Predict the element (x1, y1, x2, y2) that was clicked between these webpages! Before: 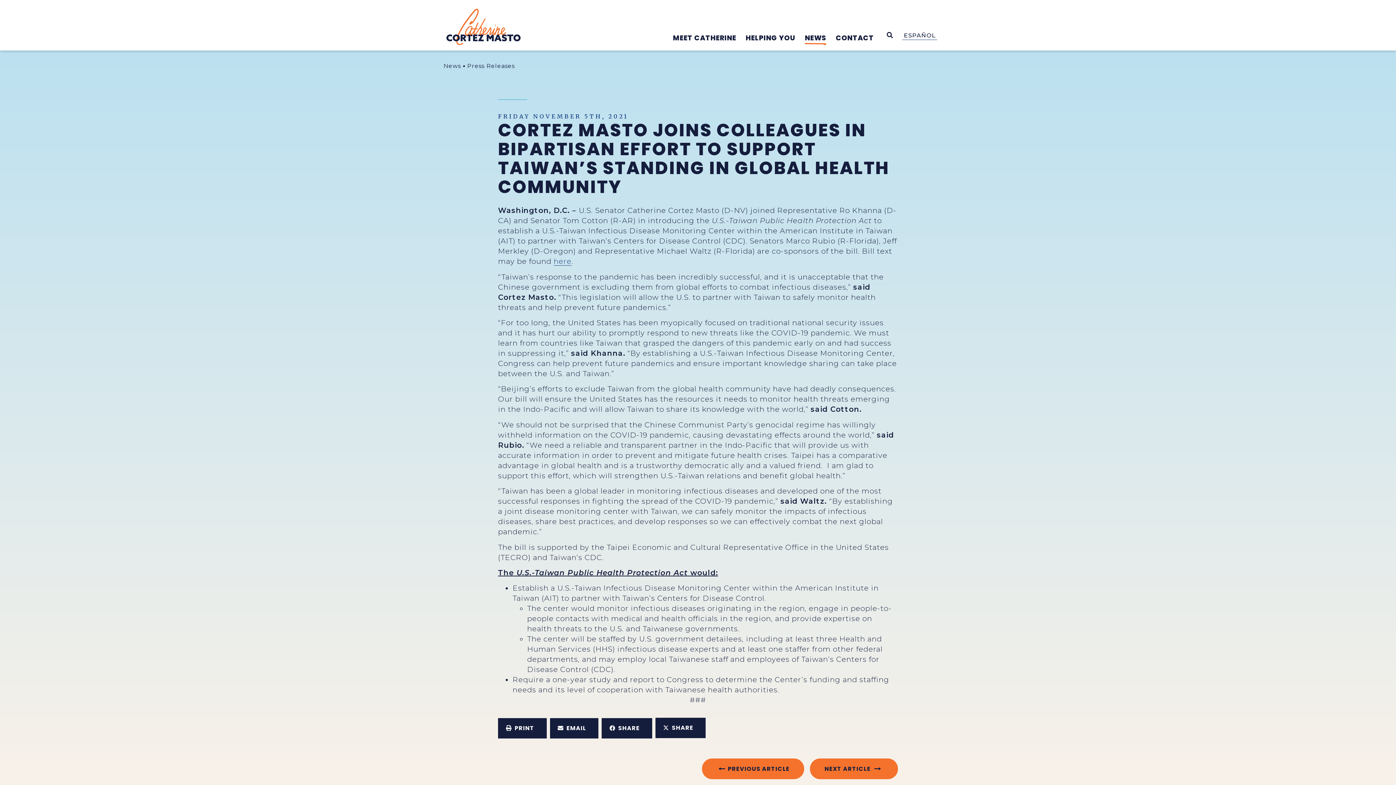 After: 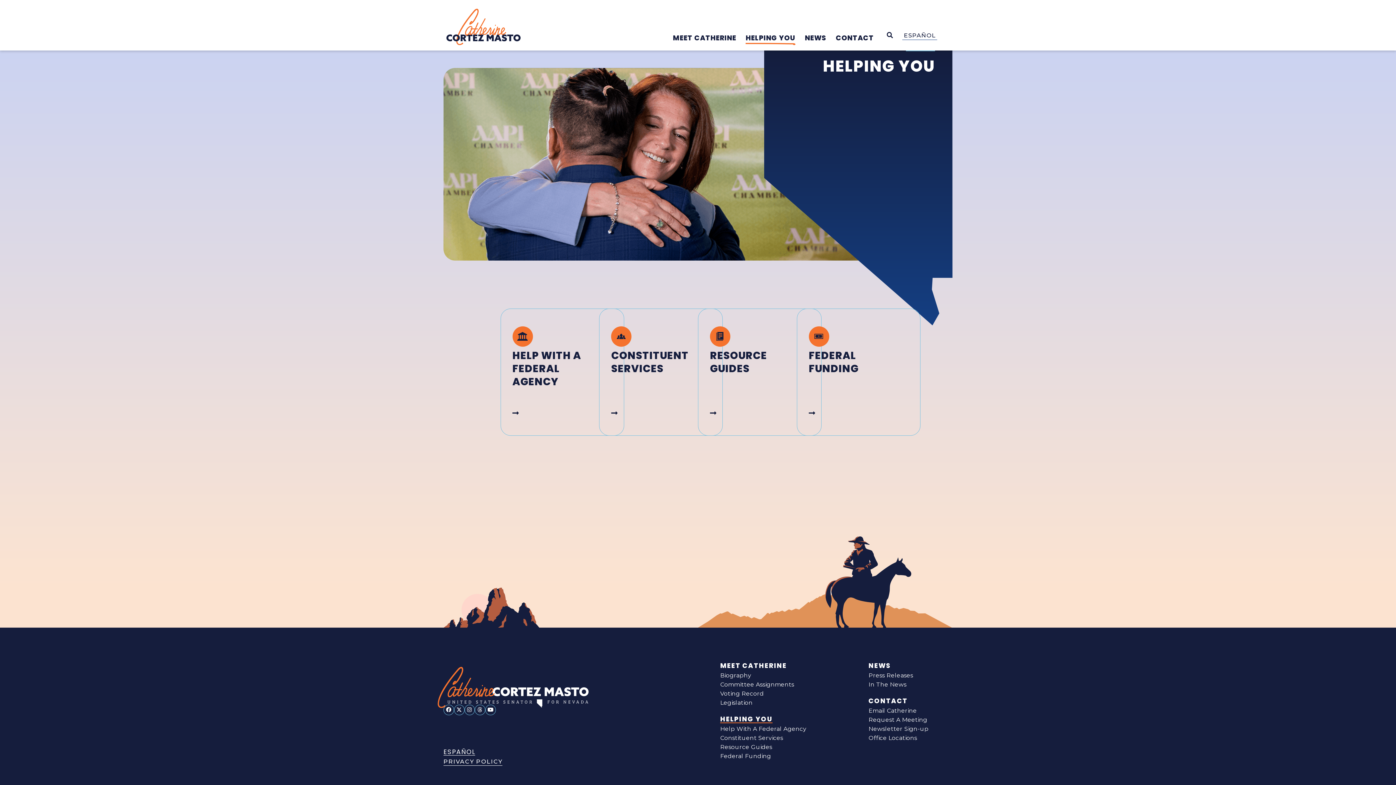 Action: bbox: (745, 33, 805, 45) label: HELPING YOU